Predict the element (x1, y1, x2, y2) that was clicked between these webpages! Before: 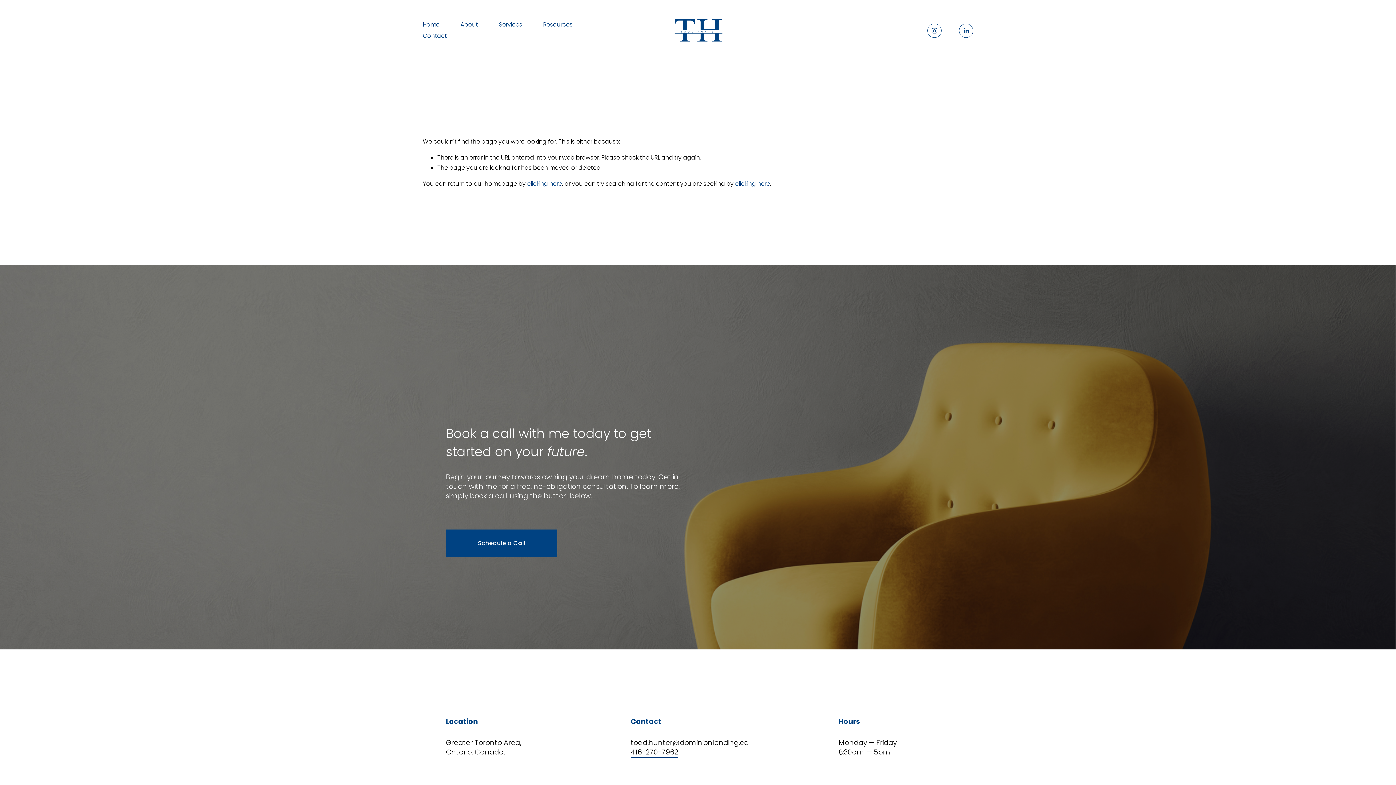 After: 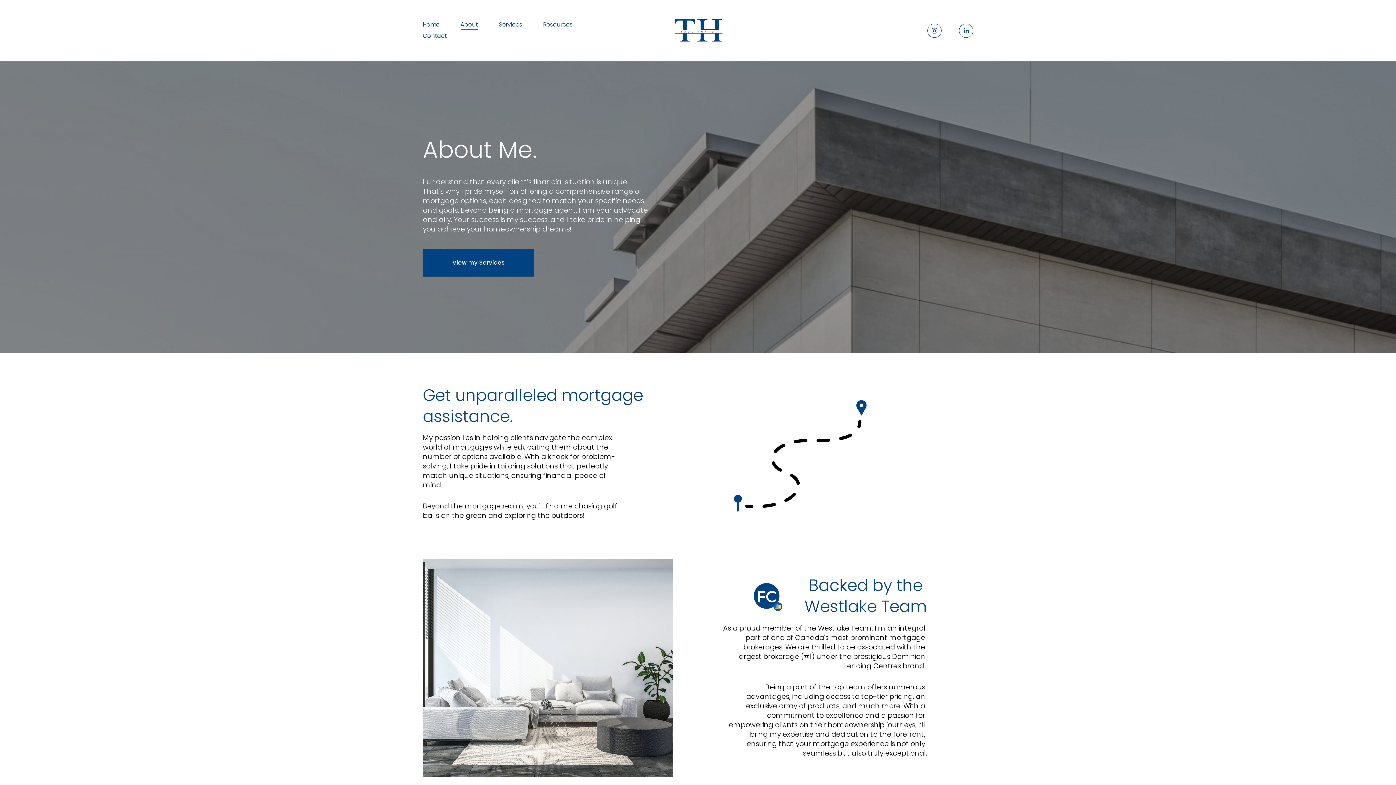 Action: label: About bbox: (460, 19, 478, 30)